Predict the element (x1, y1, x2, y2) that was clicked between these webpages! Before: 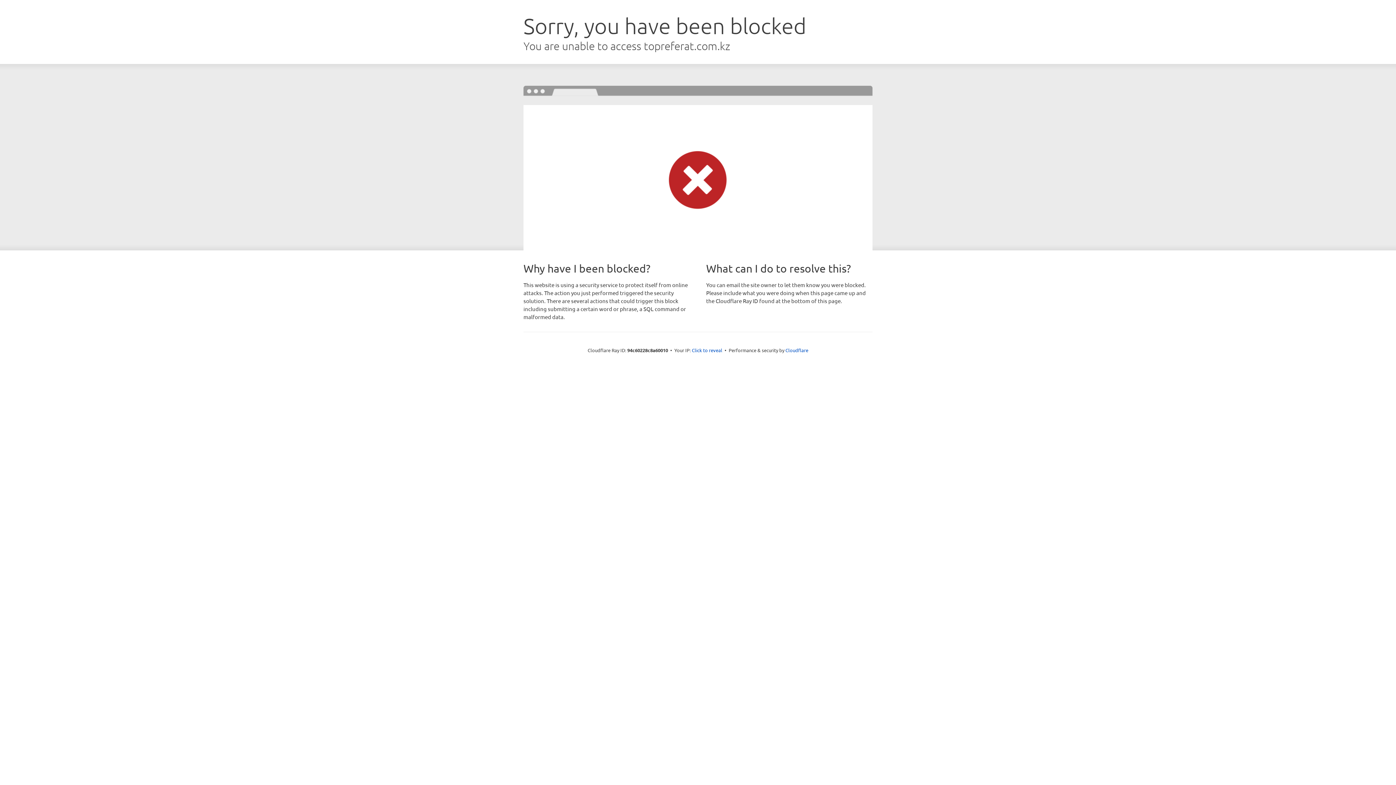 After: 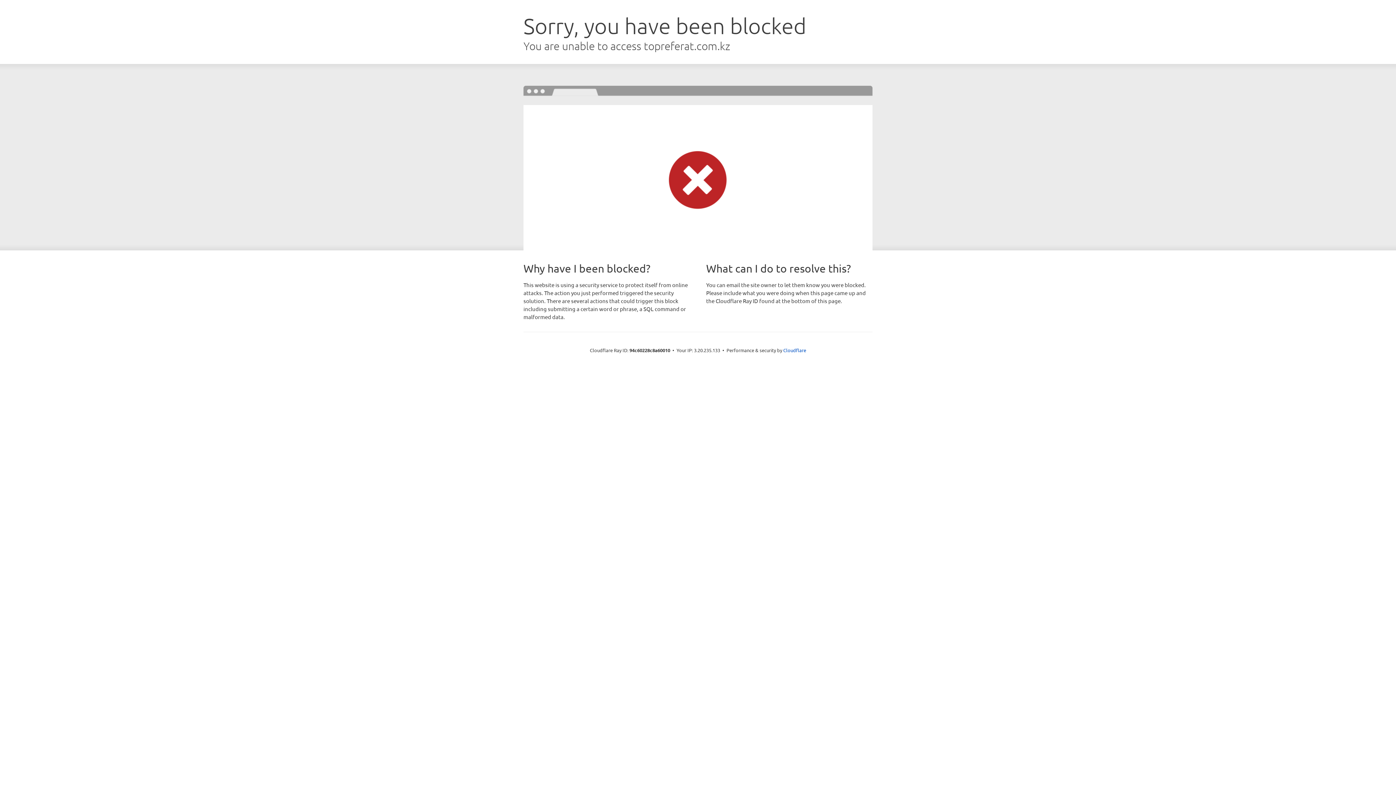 Action: bbox: (692, 346, 722, 353) label: Click to reveal